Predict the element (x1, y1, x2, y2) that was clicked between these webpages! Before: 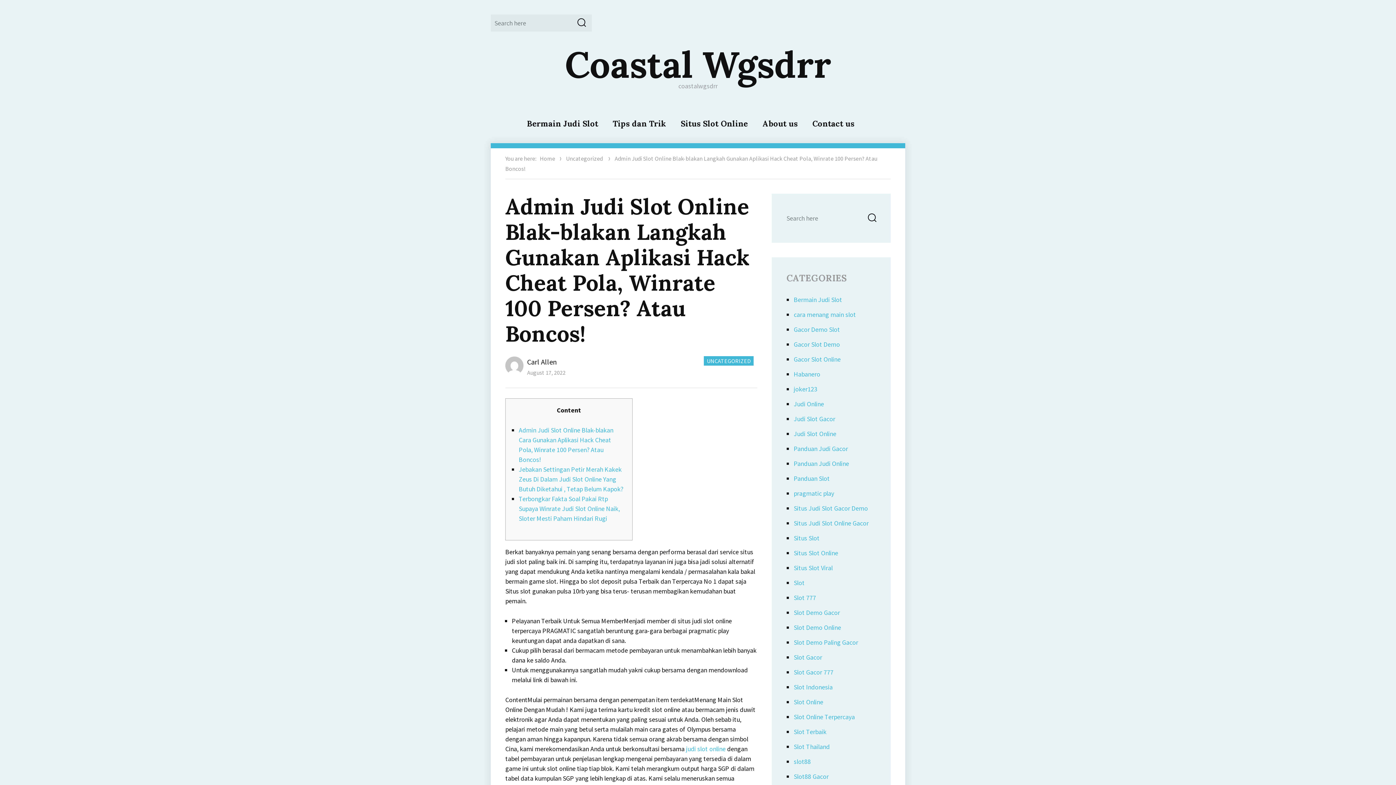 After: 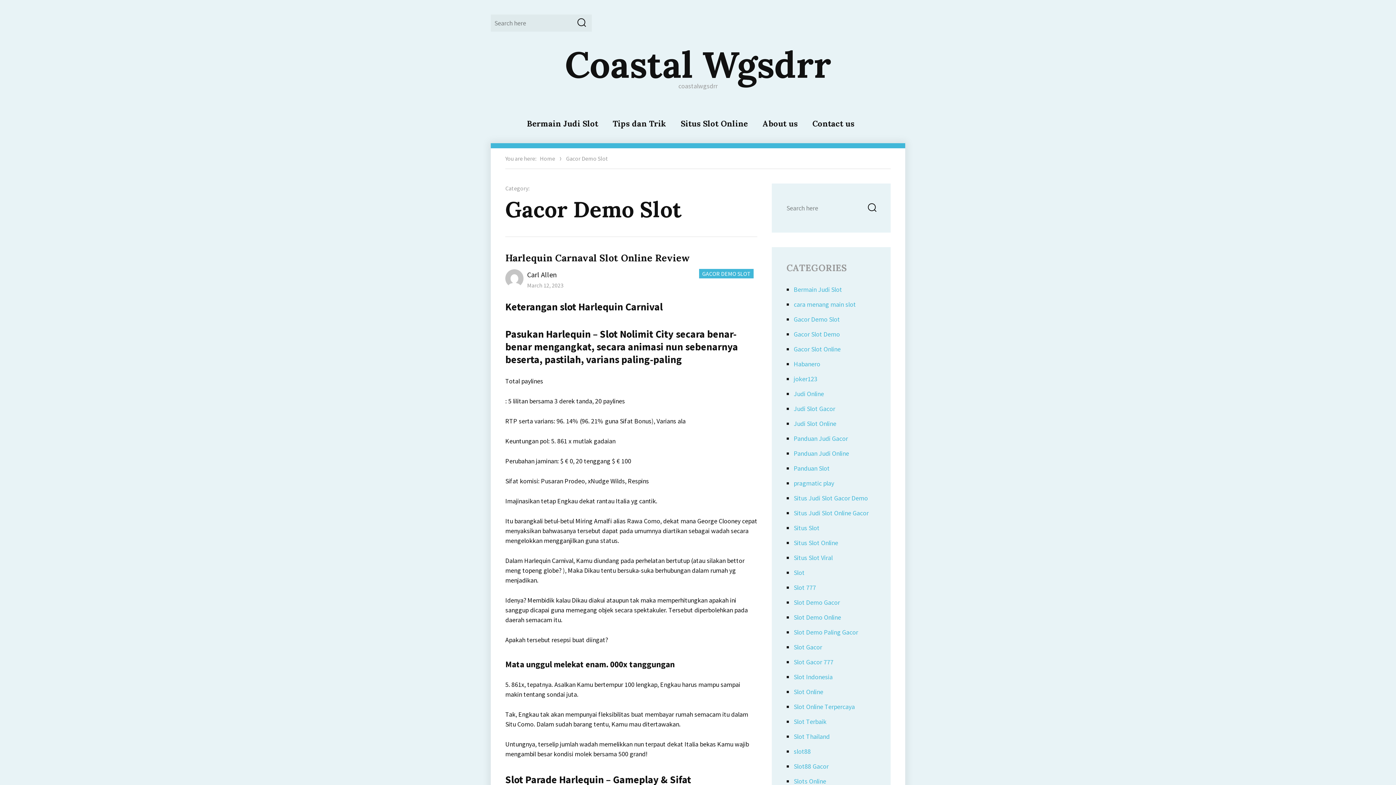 Action: bbox: (793, 325, 840, 333) label: Gacor Demo Slot